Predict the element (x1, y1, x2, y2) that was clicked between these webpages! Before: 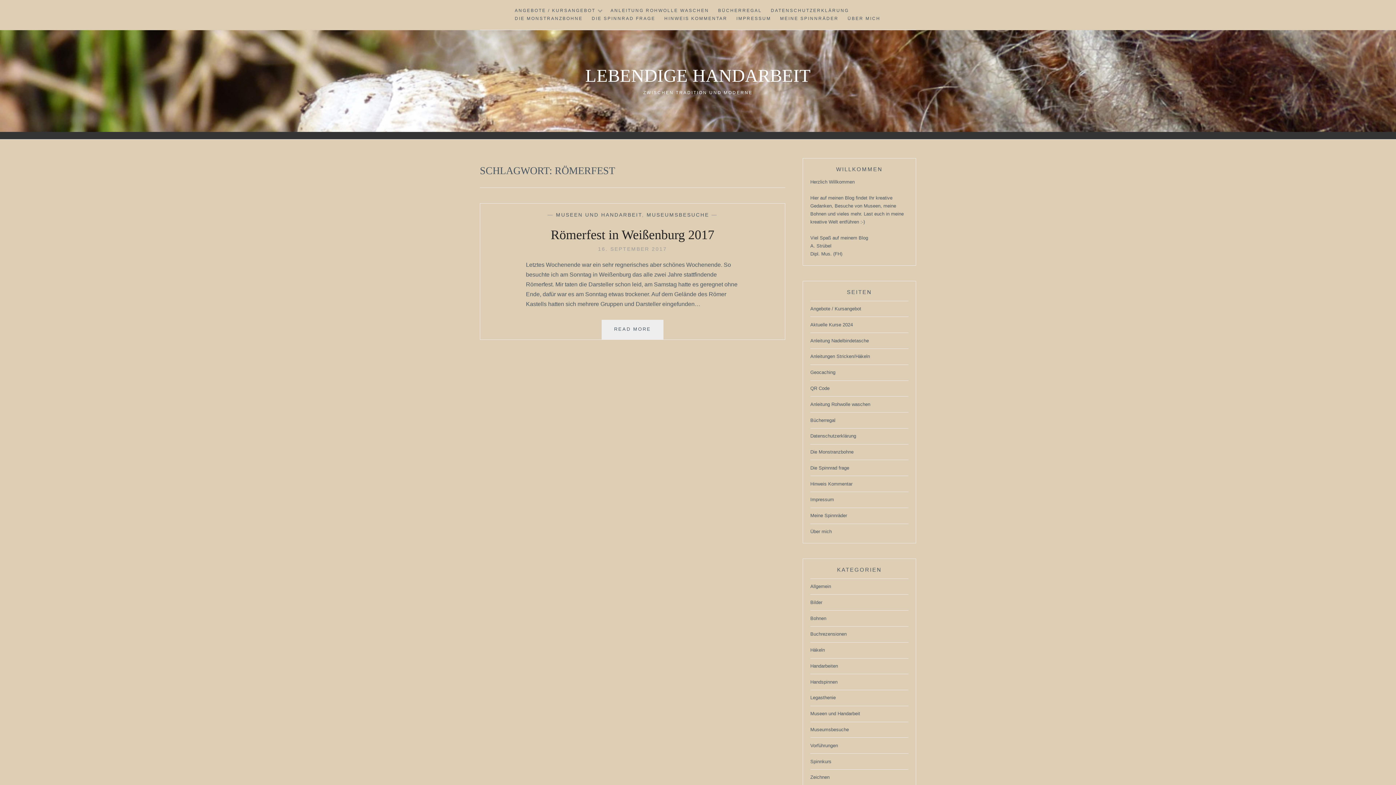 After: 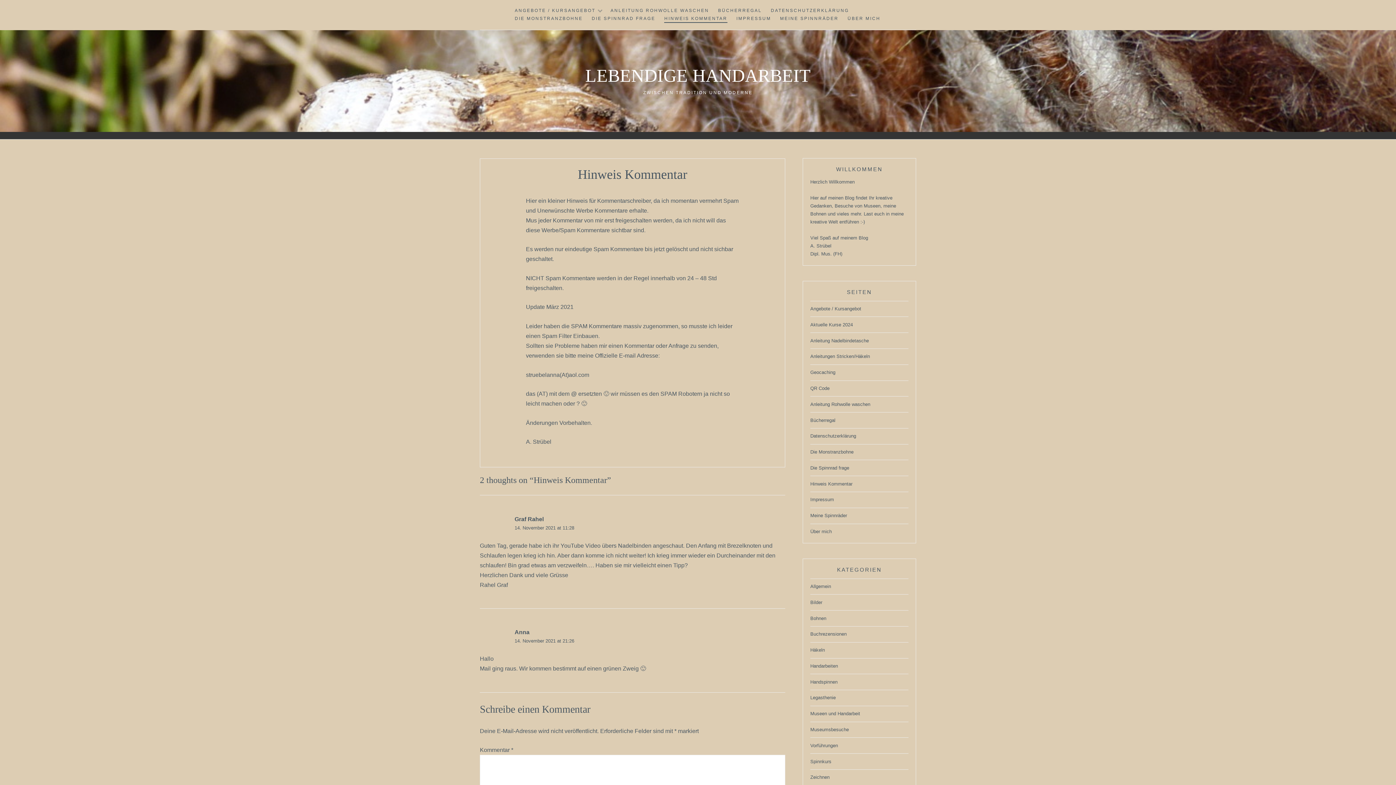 Action: bbox: (810, 481, 852, 487) label: Hinweis Kommentar